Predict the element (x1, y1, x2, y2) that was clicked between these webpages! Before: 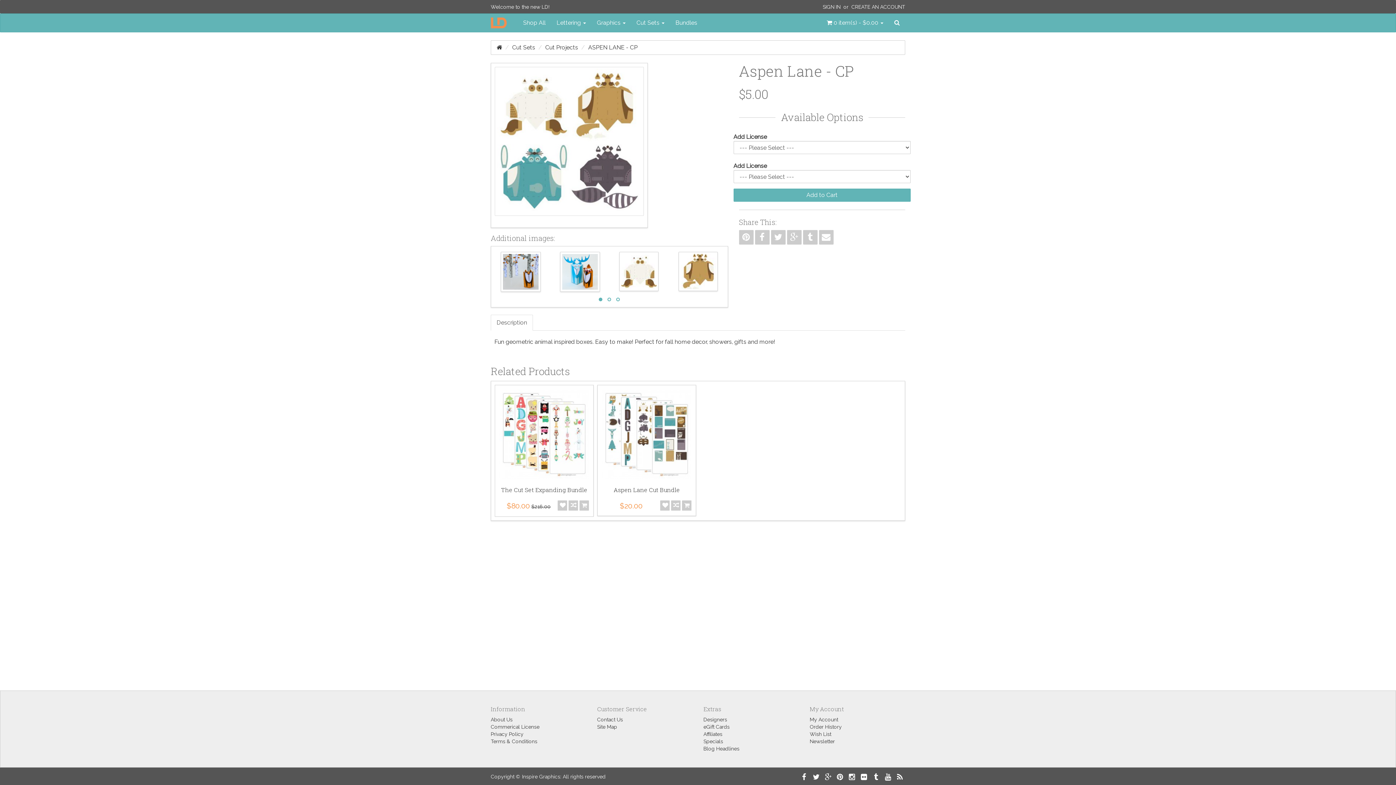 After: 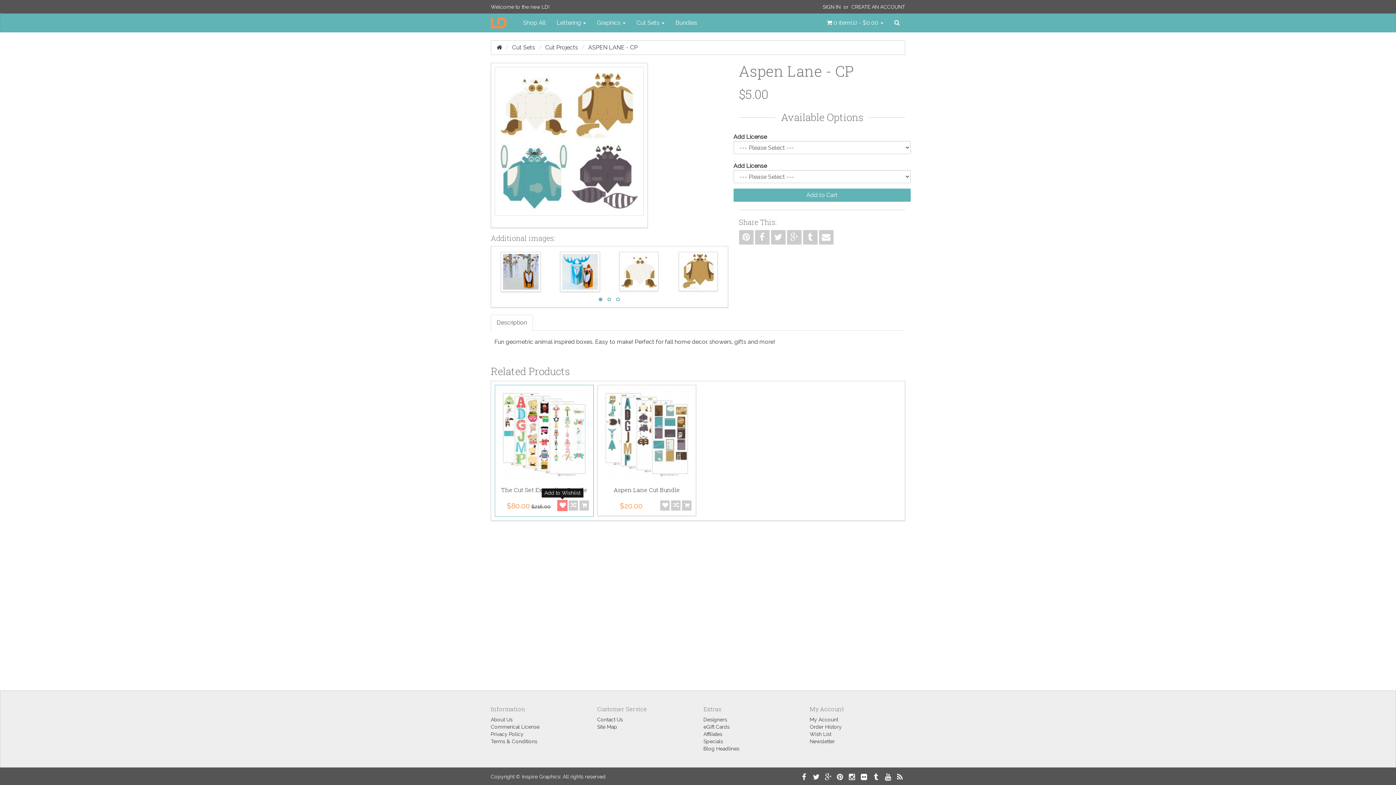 Action: bbox: (557, 500, 567, 510)